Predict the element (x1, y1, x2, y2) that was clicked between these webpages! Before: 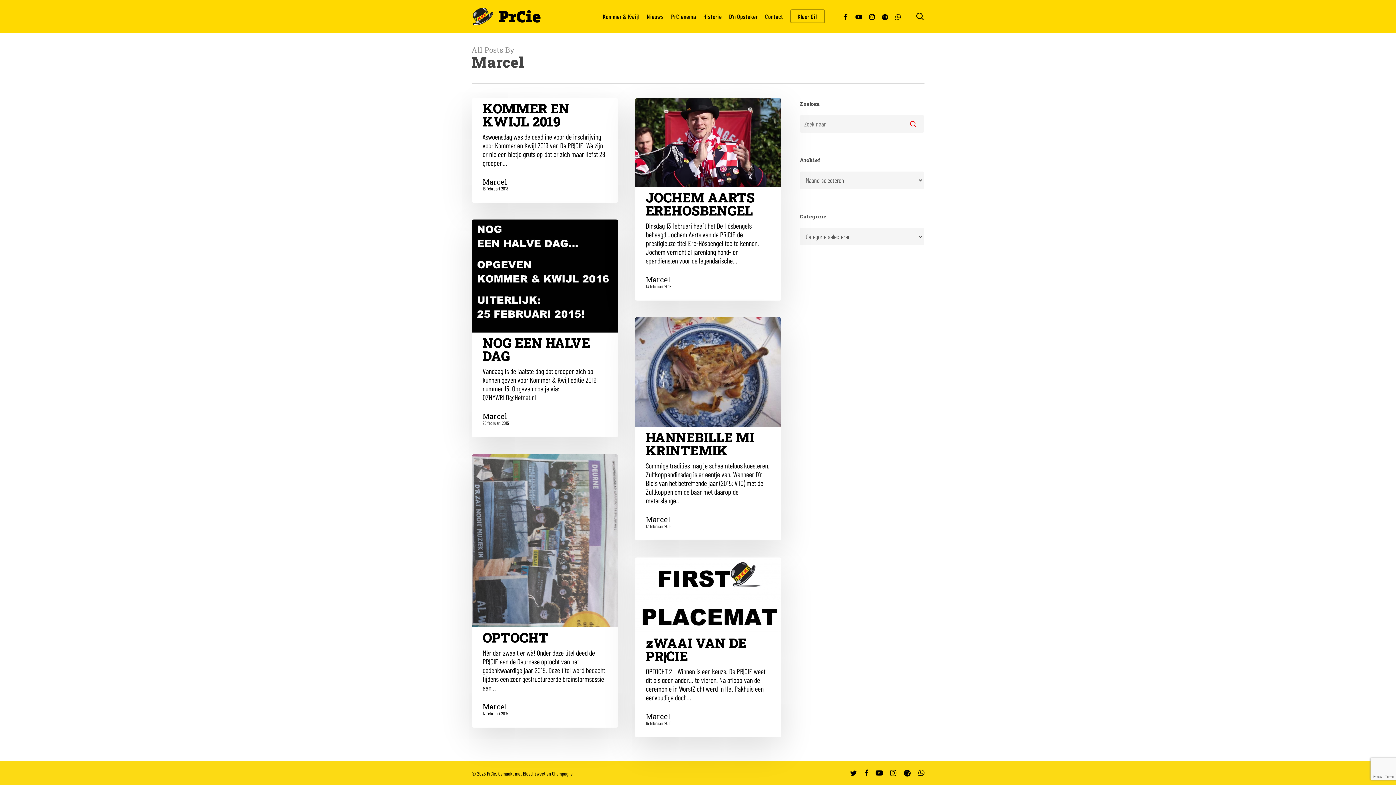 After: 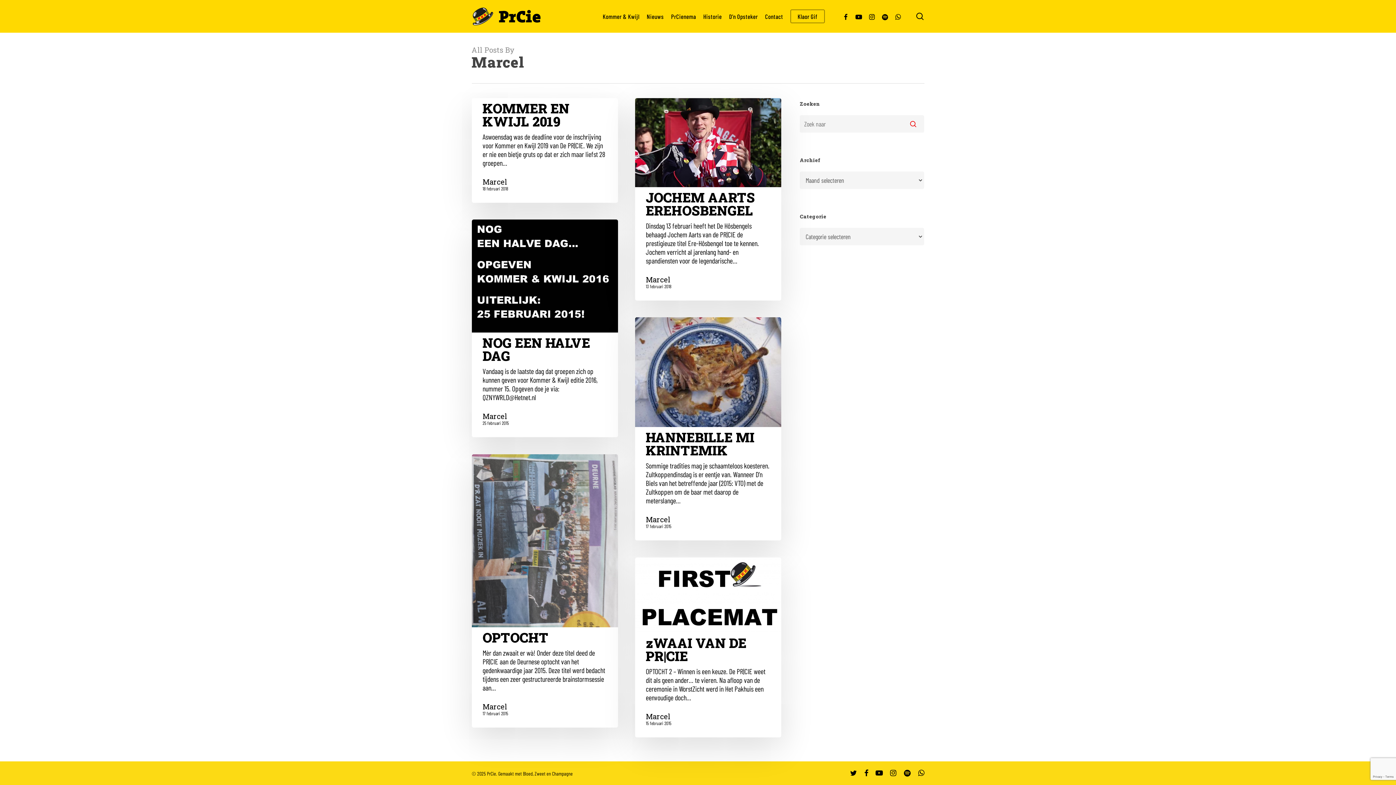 Action: label: Marcel bbox: (482, 178, 508, 185)